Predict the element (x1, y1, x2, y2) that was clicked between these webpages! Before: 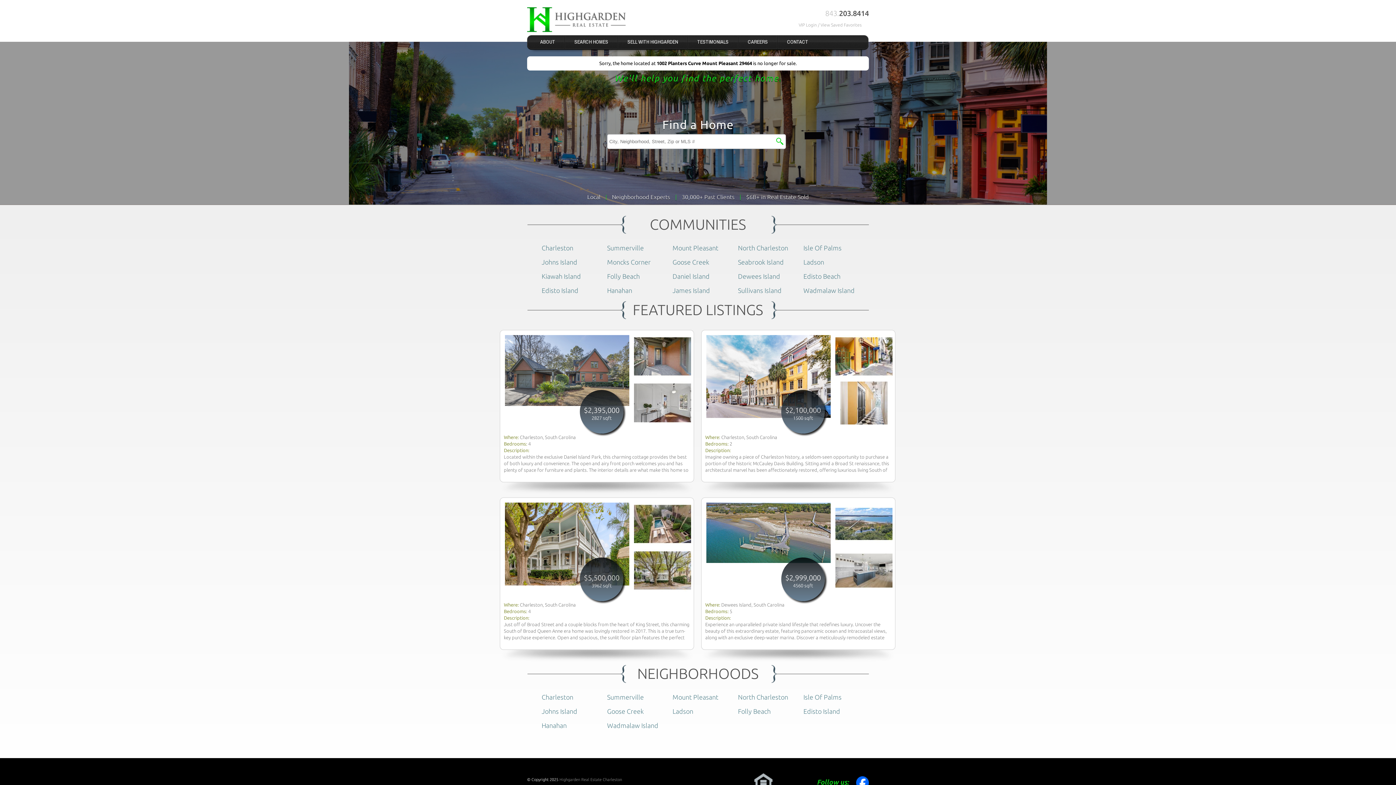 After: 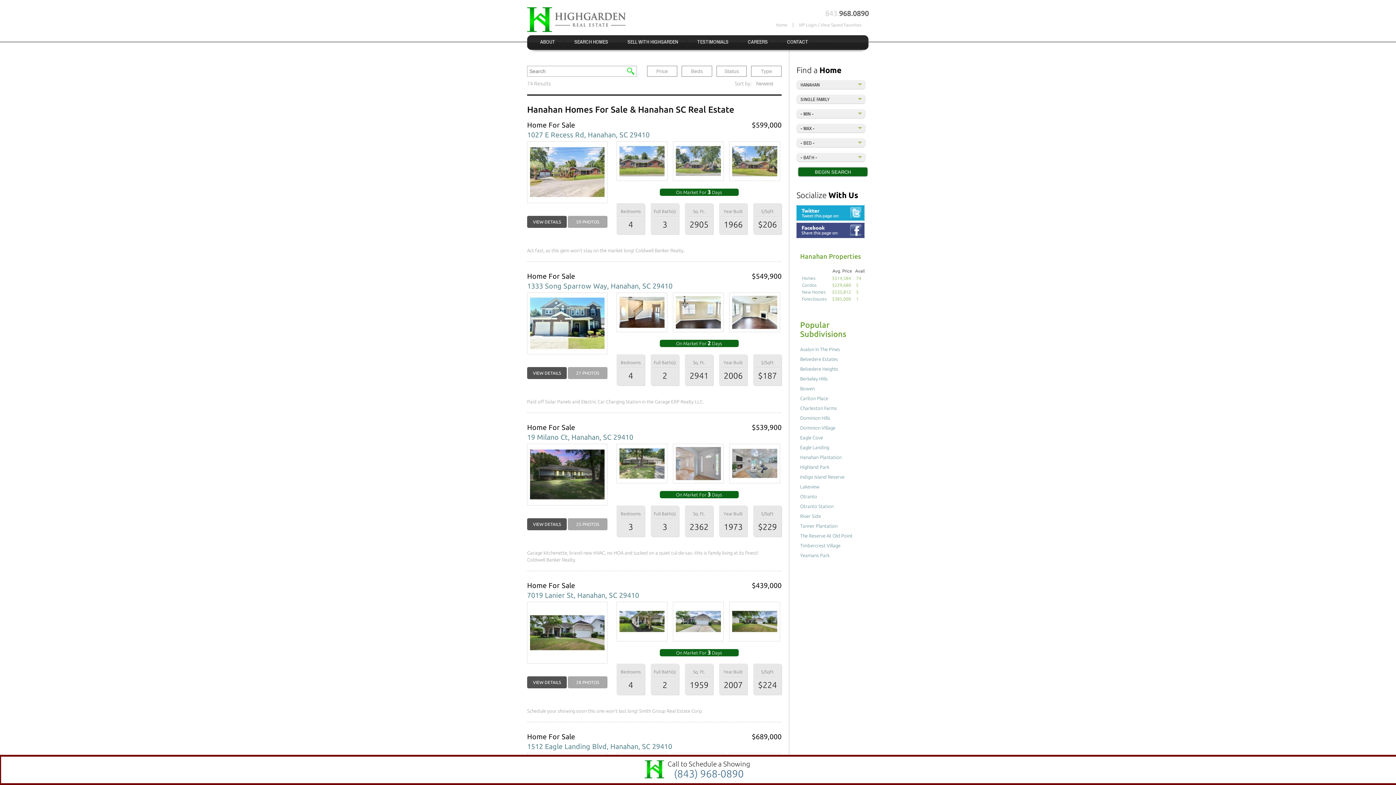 Action: label: Hanahan bbox: (607, 286, 632, 294)